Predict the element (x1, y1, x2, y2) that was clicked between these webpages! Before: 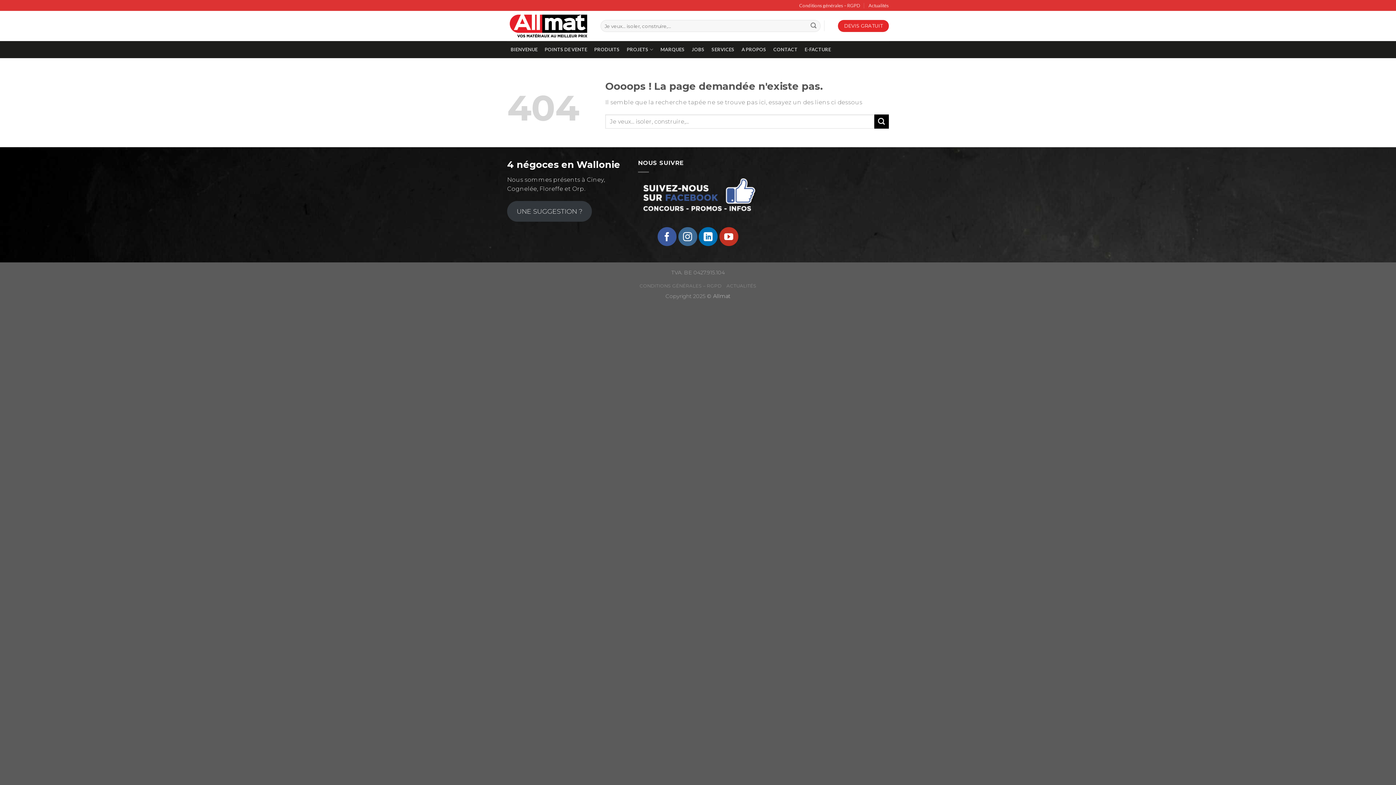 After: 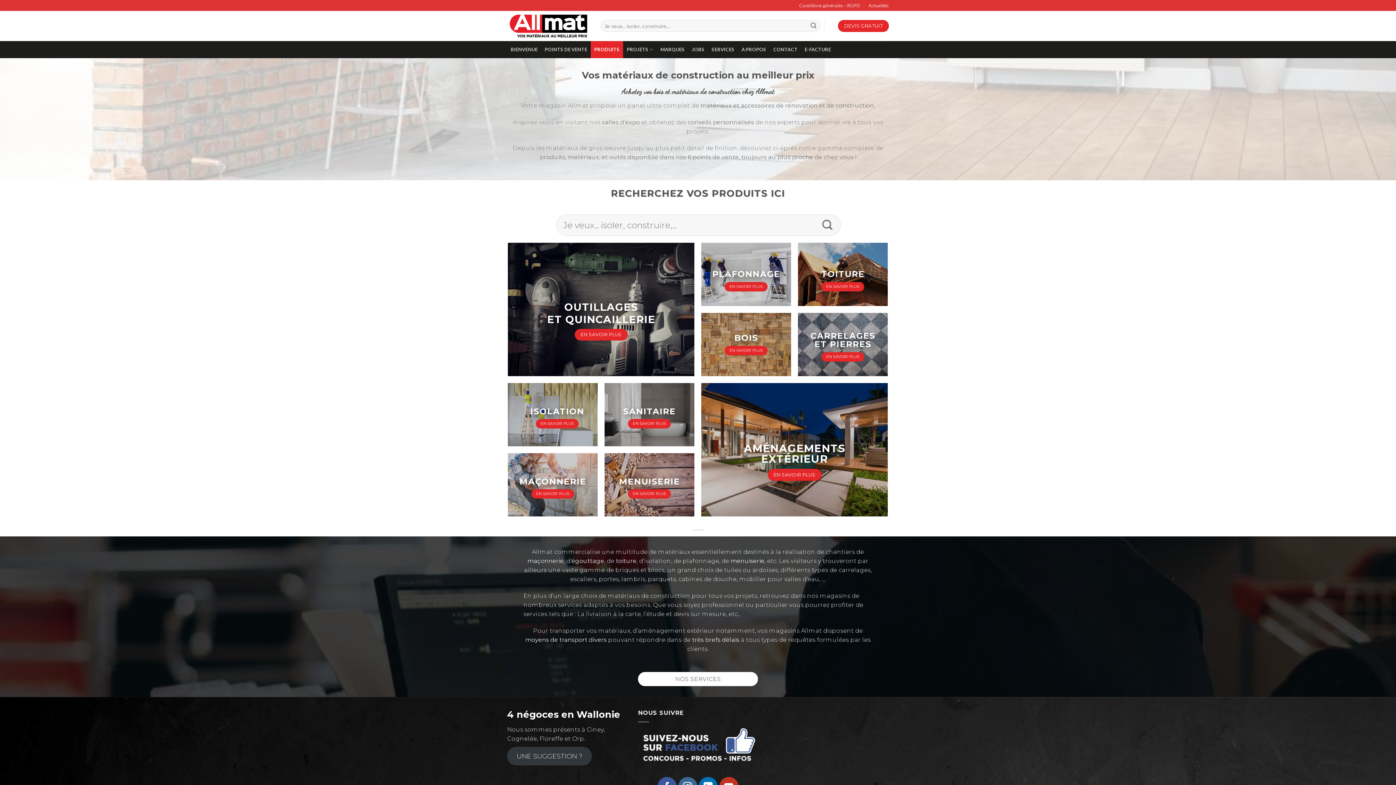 Action: bbox: (590, 41, 623, 58) label: PRODUITS